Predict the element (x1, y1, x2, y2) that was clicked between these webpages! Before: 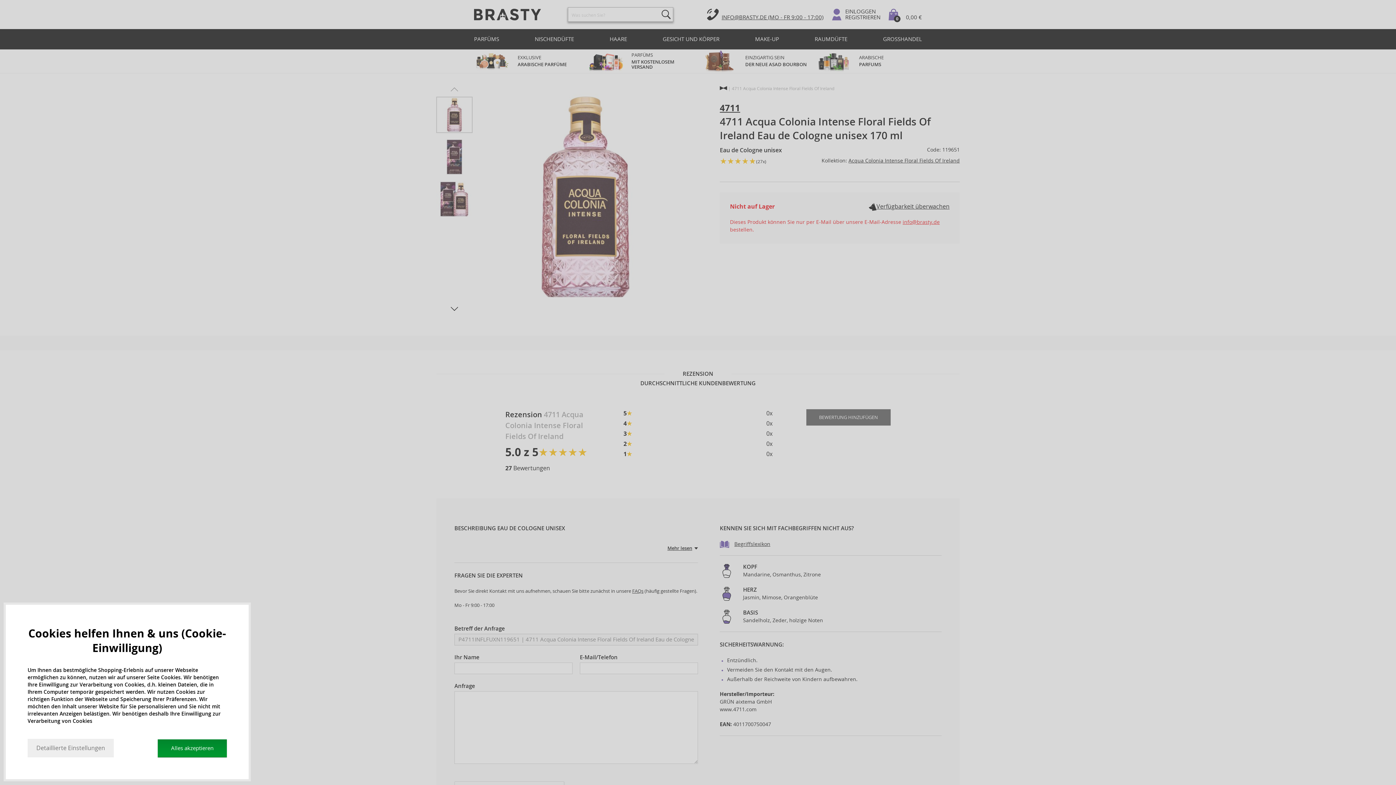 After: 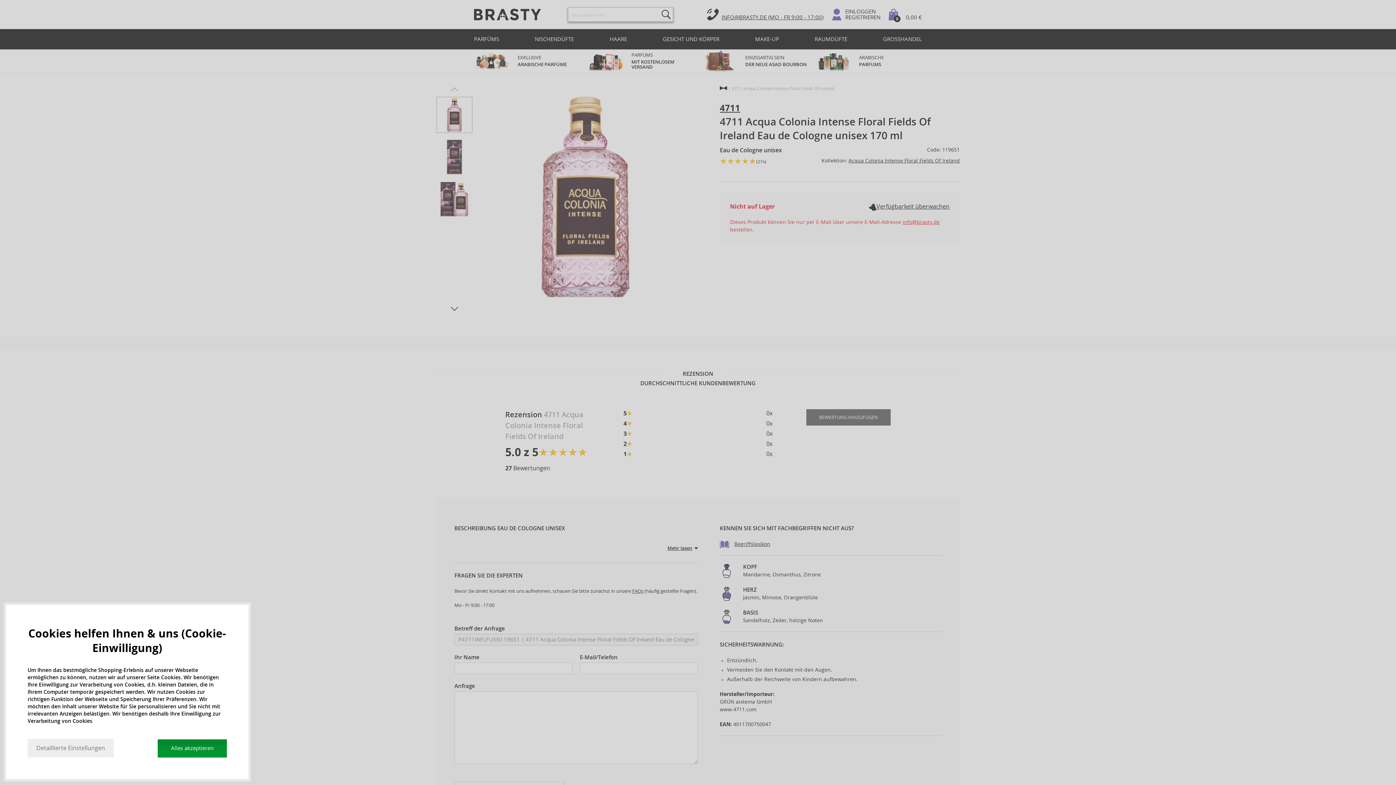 Action: bbox: (436, 85, 472, 93)